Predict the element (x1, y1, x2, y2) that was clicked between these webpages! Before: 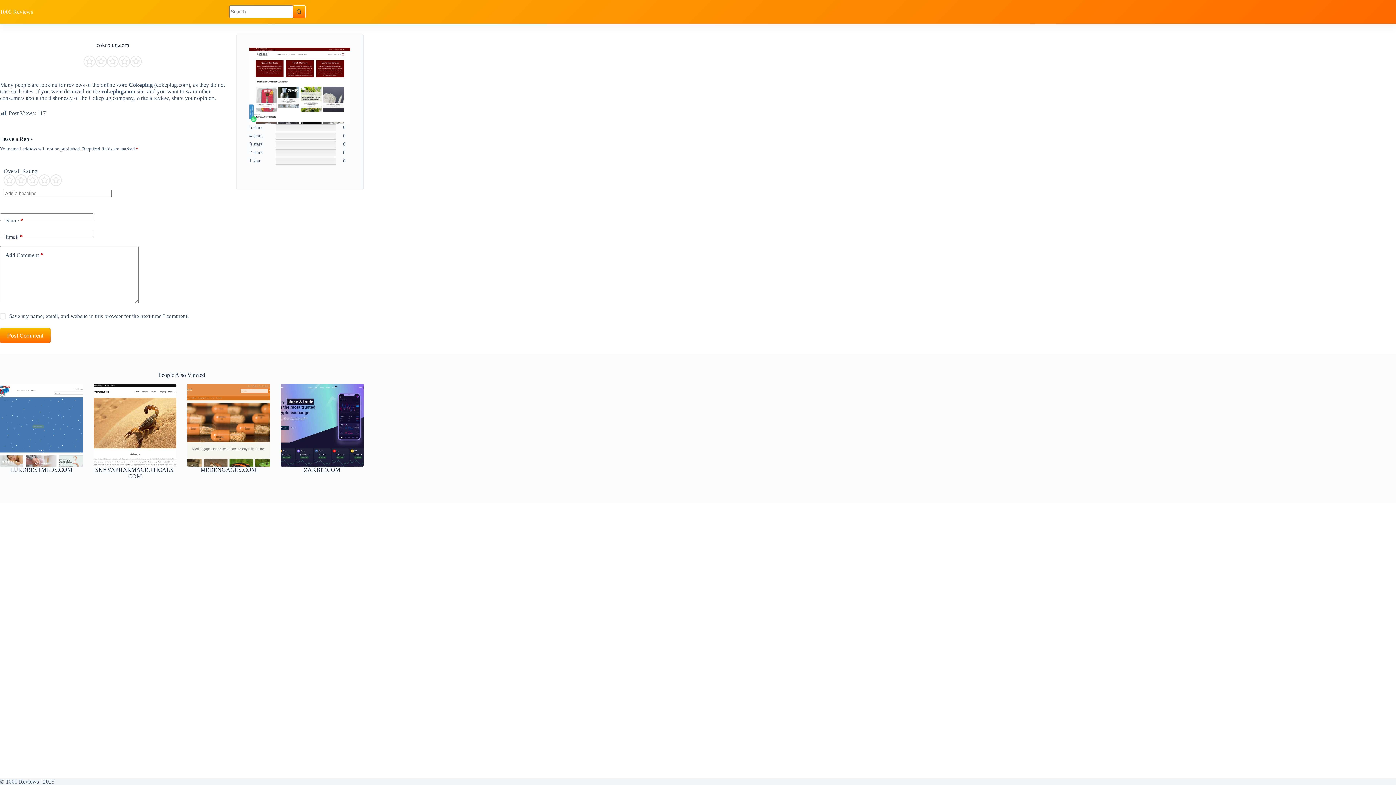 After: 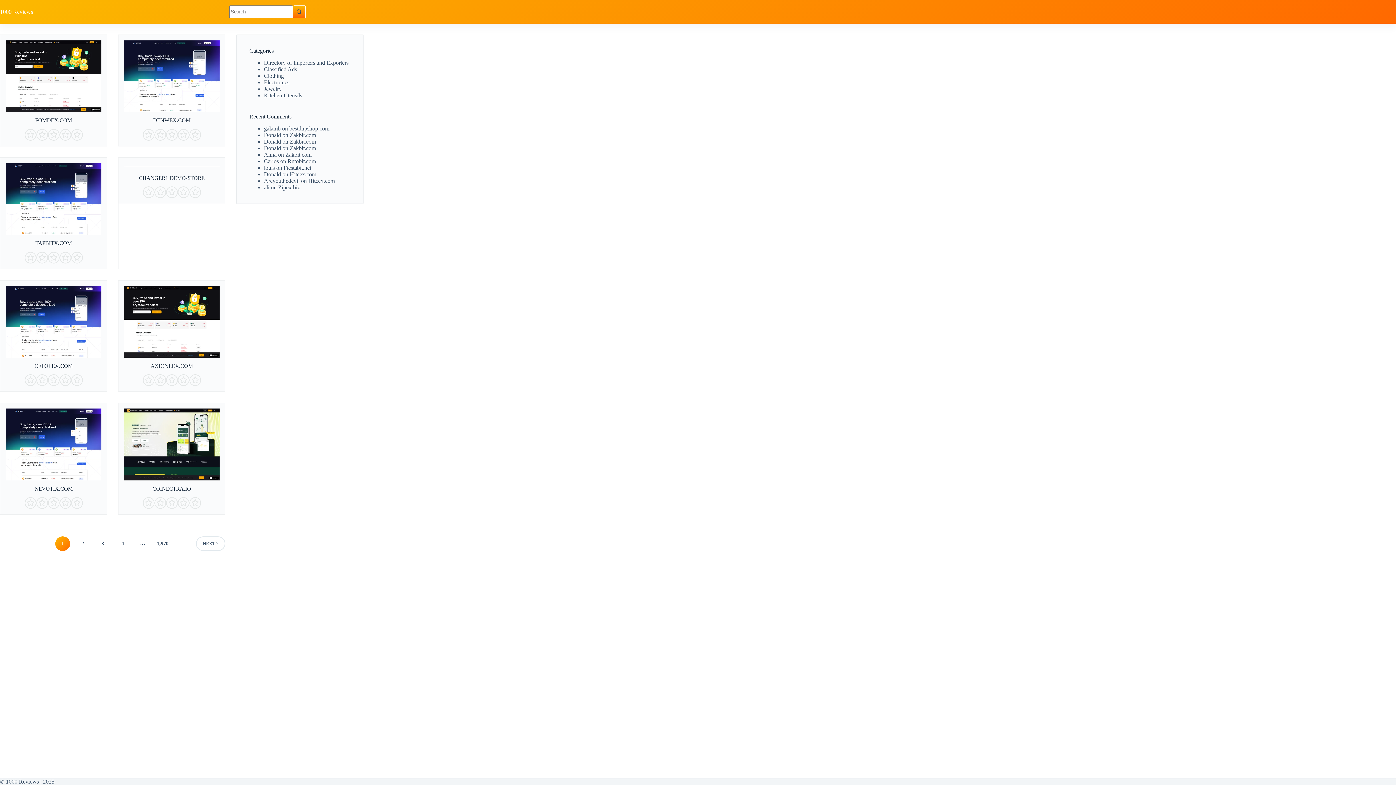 Action: bbox: (0, 8, 33, 14) label: 1000 Reviews